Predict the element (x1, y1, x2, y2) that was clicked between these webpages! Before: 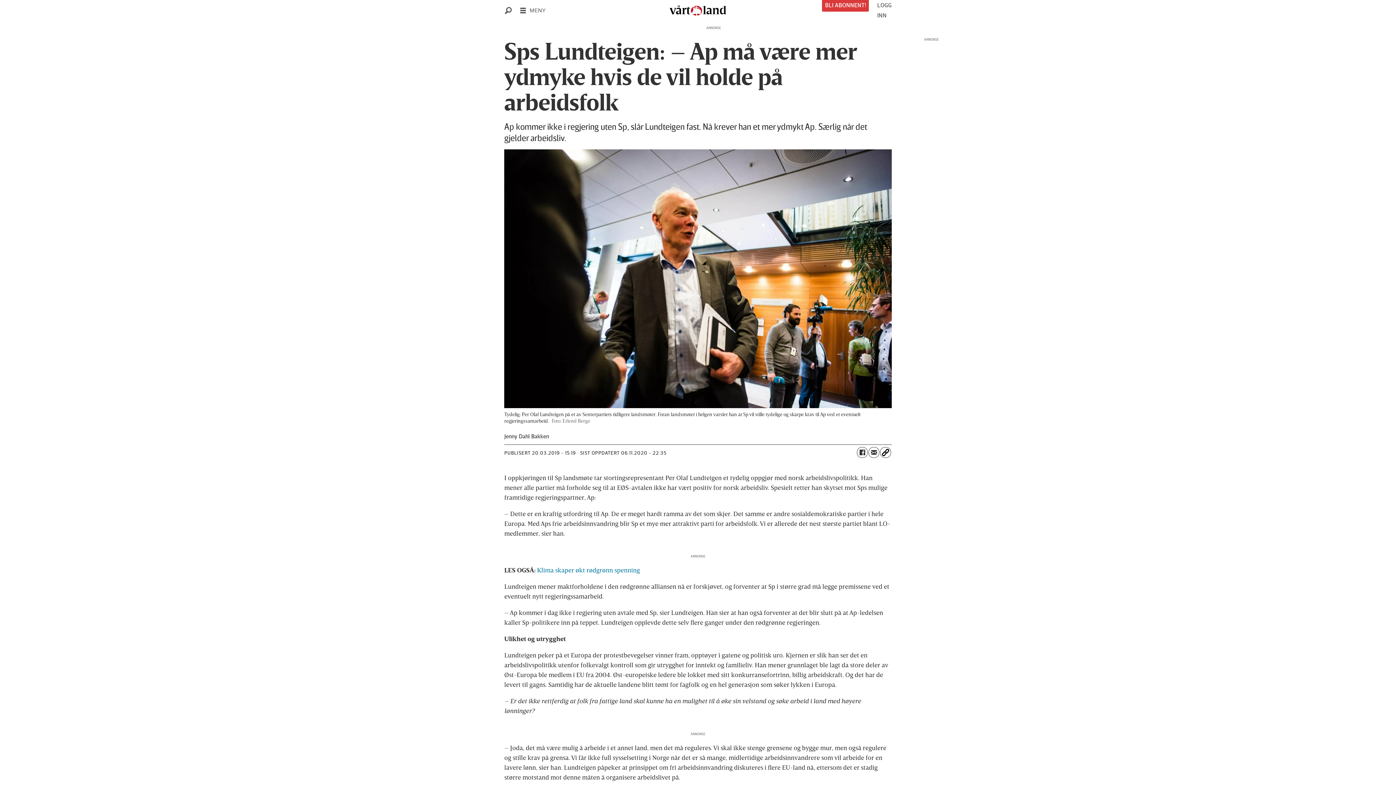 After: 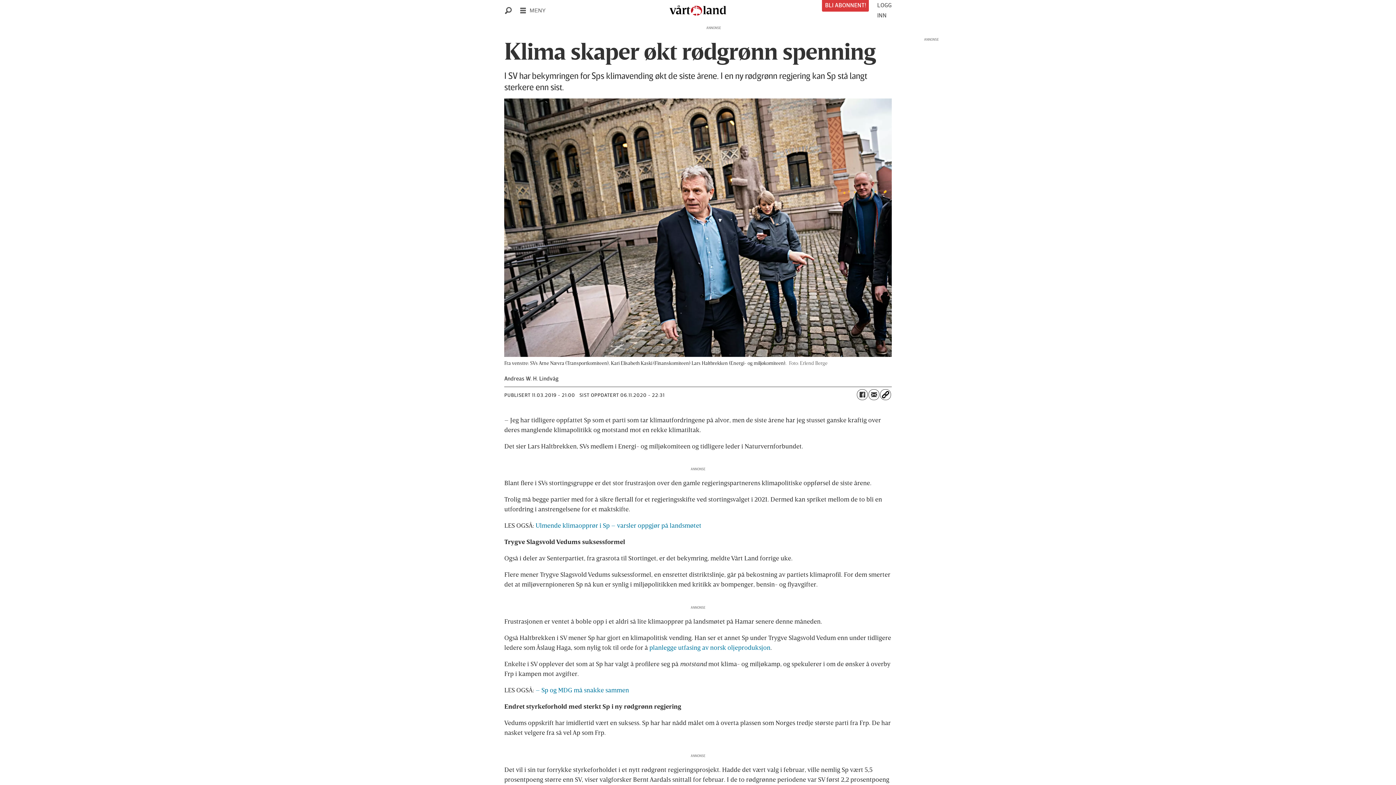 Action: label: Klima skaper økt rødgrønn spenning bbox: (537, 566, 640, 574)